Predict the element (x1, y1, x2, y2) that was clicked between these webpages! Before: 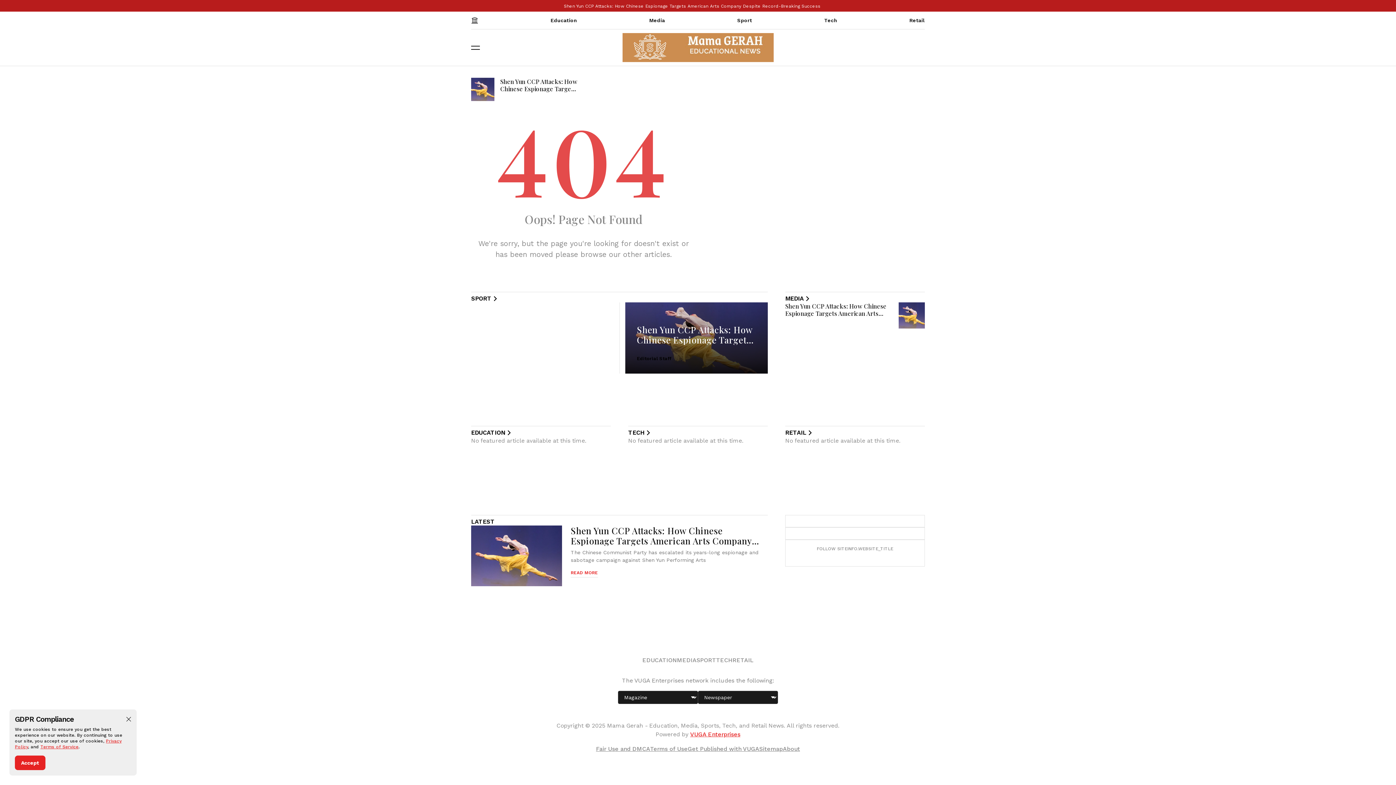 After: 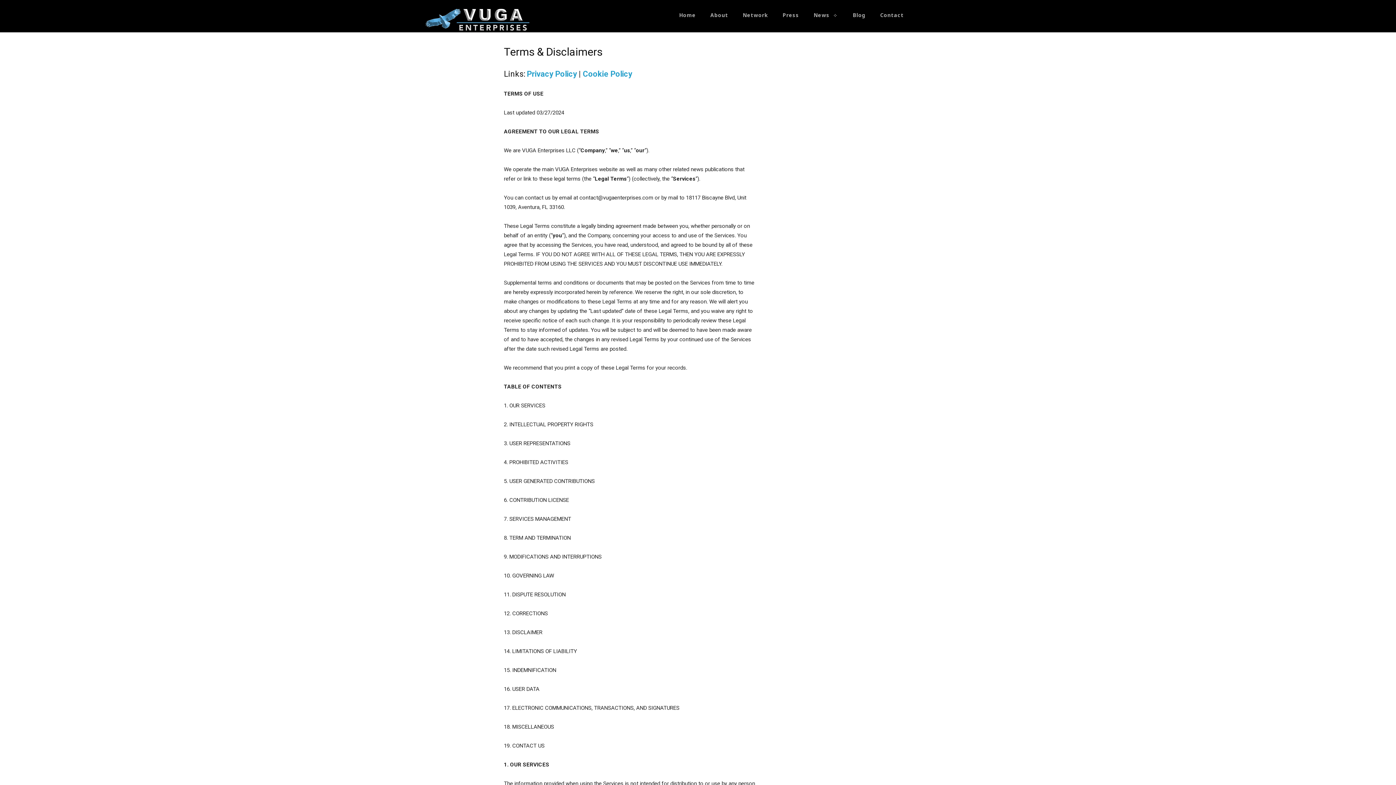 Action: label: Terms of Use bbox: (650, 744, 687, 753)